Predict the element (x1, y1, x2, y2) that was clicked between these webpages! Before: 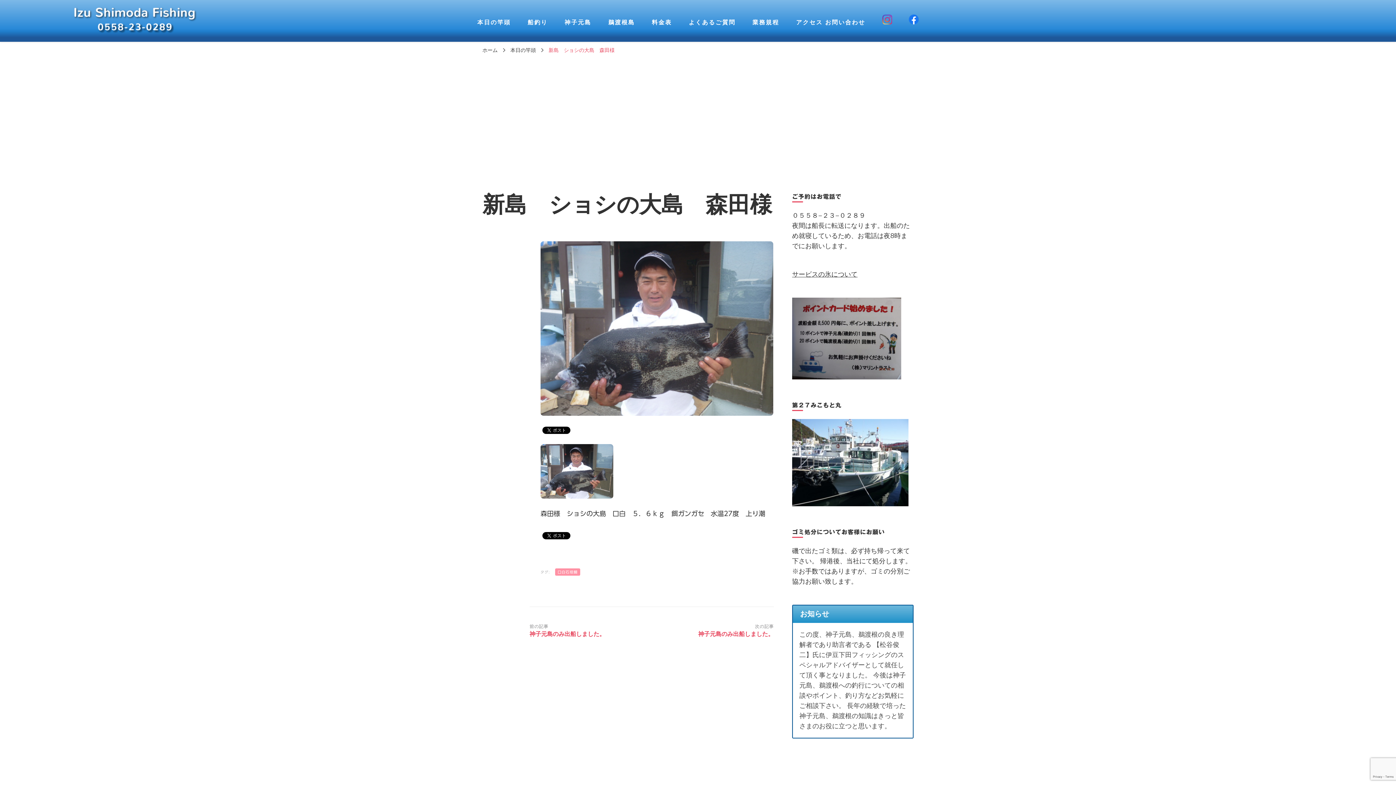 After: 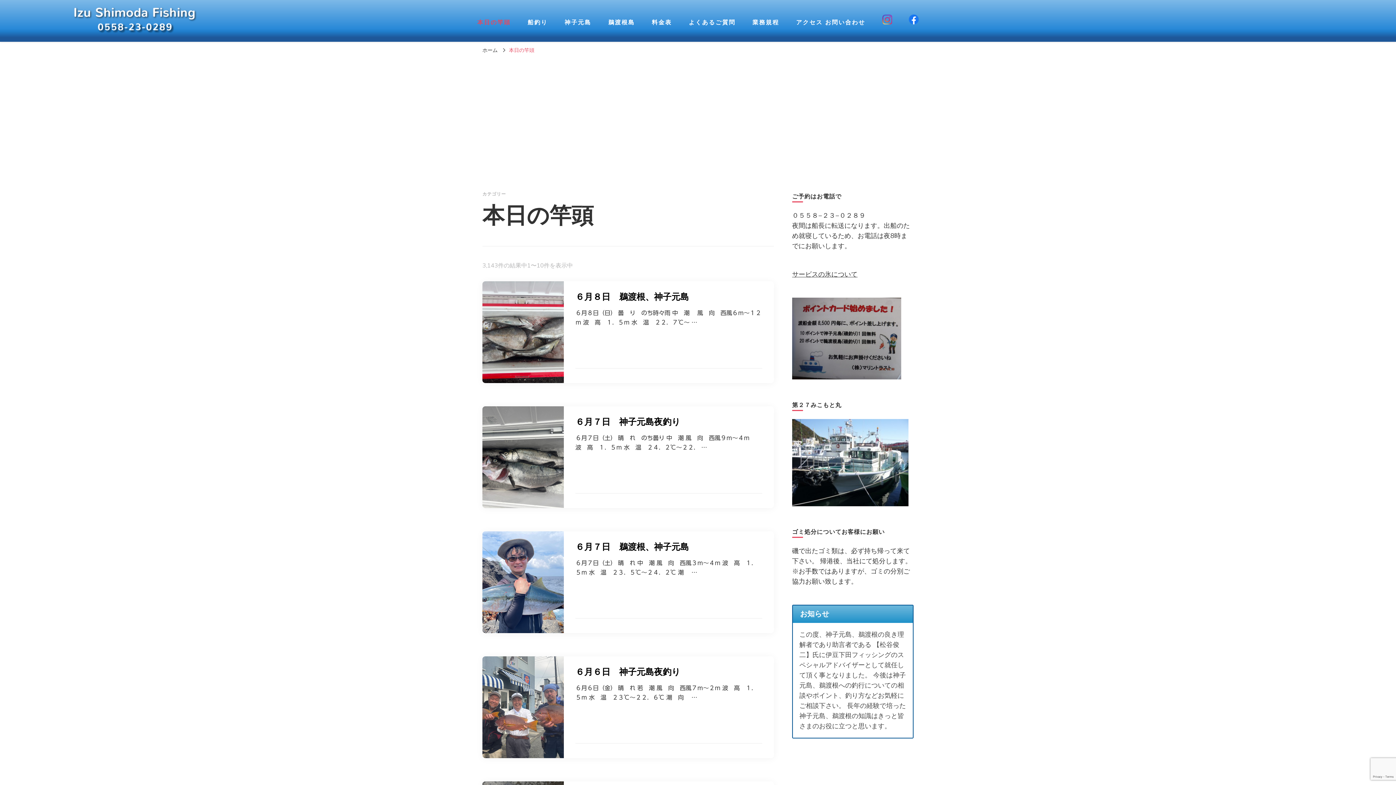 Action: label: 本日の竿頭 bbox: (477, 18, 510, 26)